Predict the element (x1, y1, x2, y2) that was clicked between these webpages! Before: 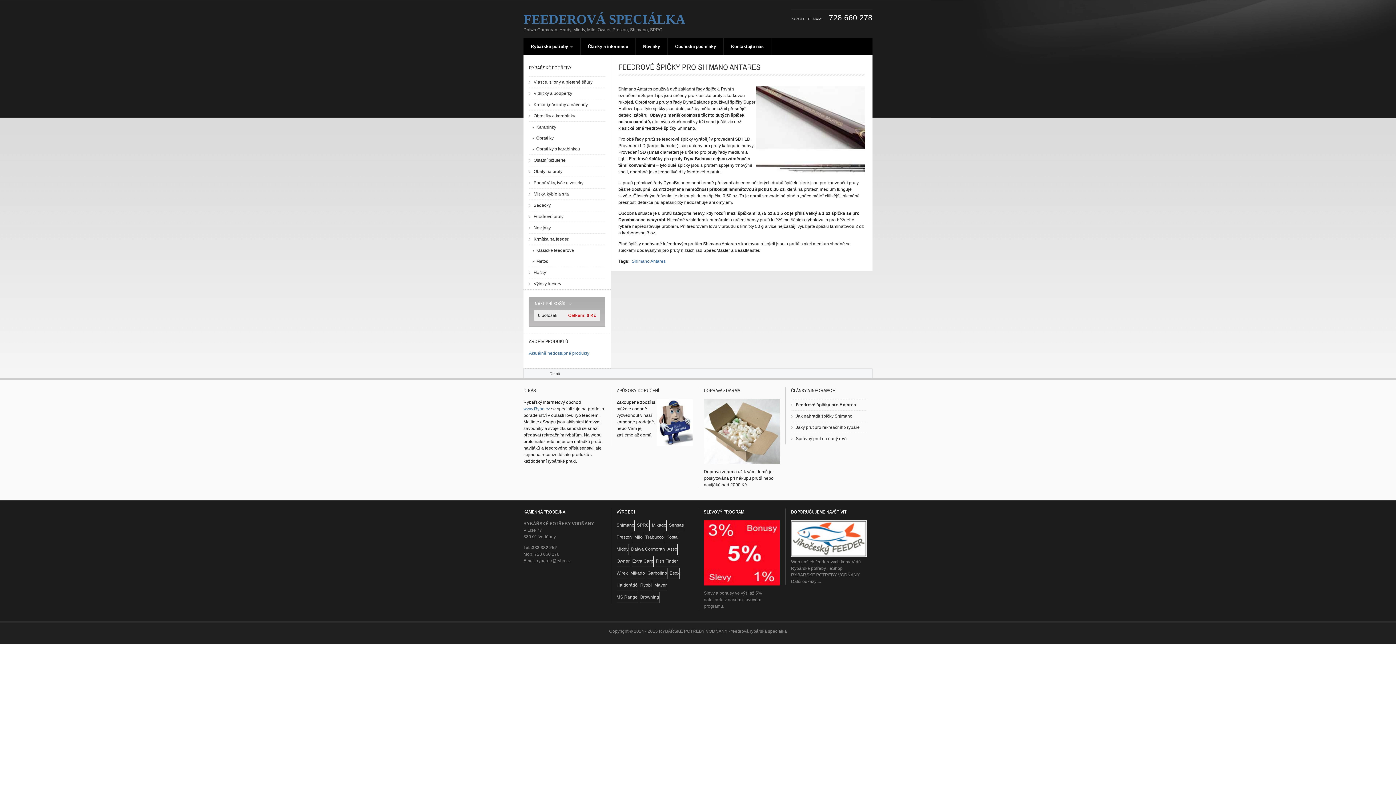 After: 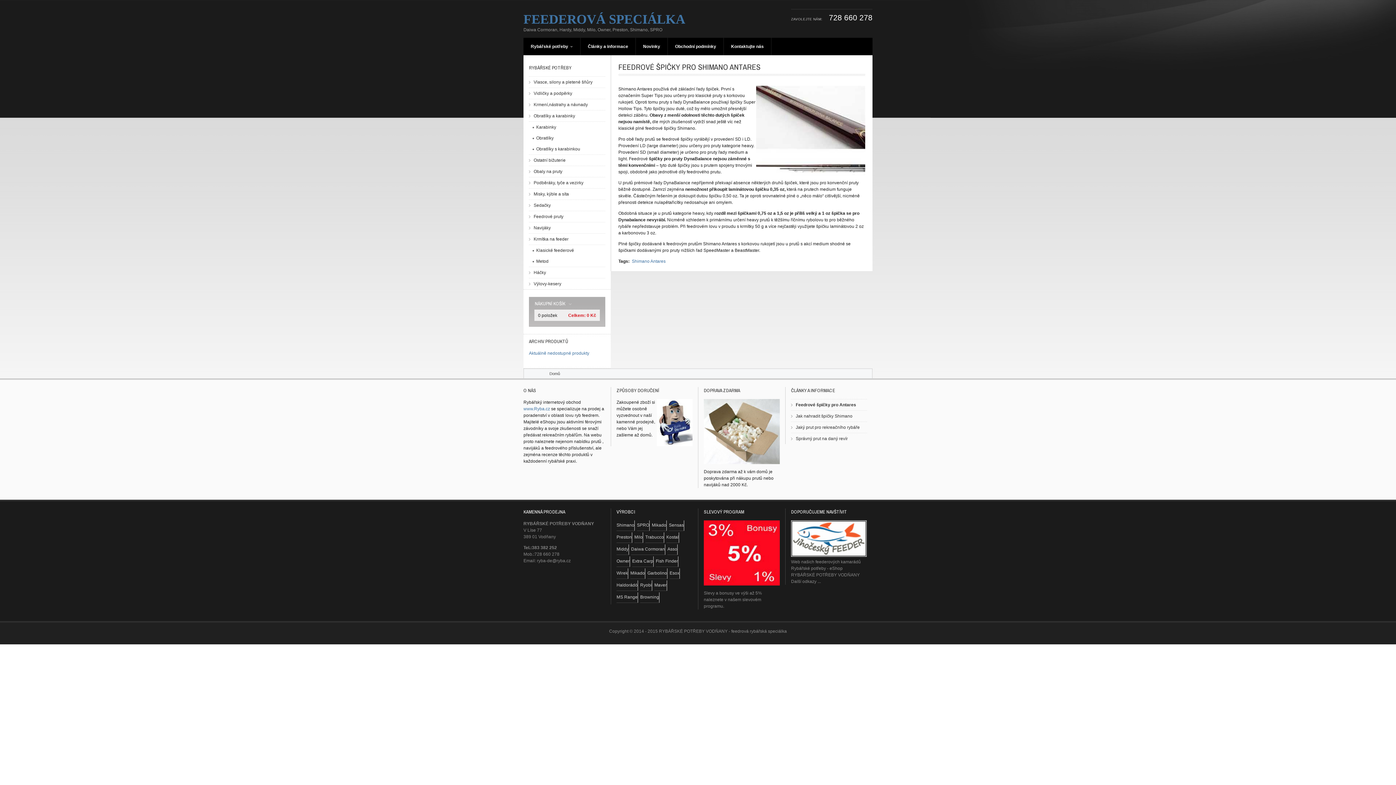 Action: label: Feedrové špičky pro Antares bbox: (791, 399, 867, 410)